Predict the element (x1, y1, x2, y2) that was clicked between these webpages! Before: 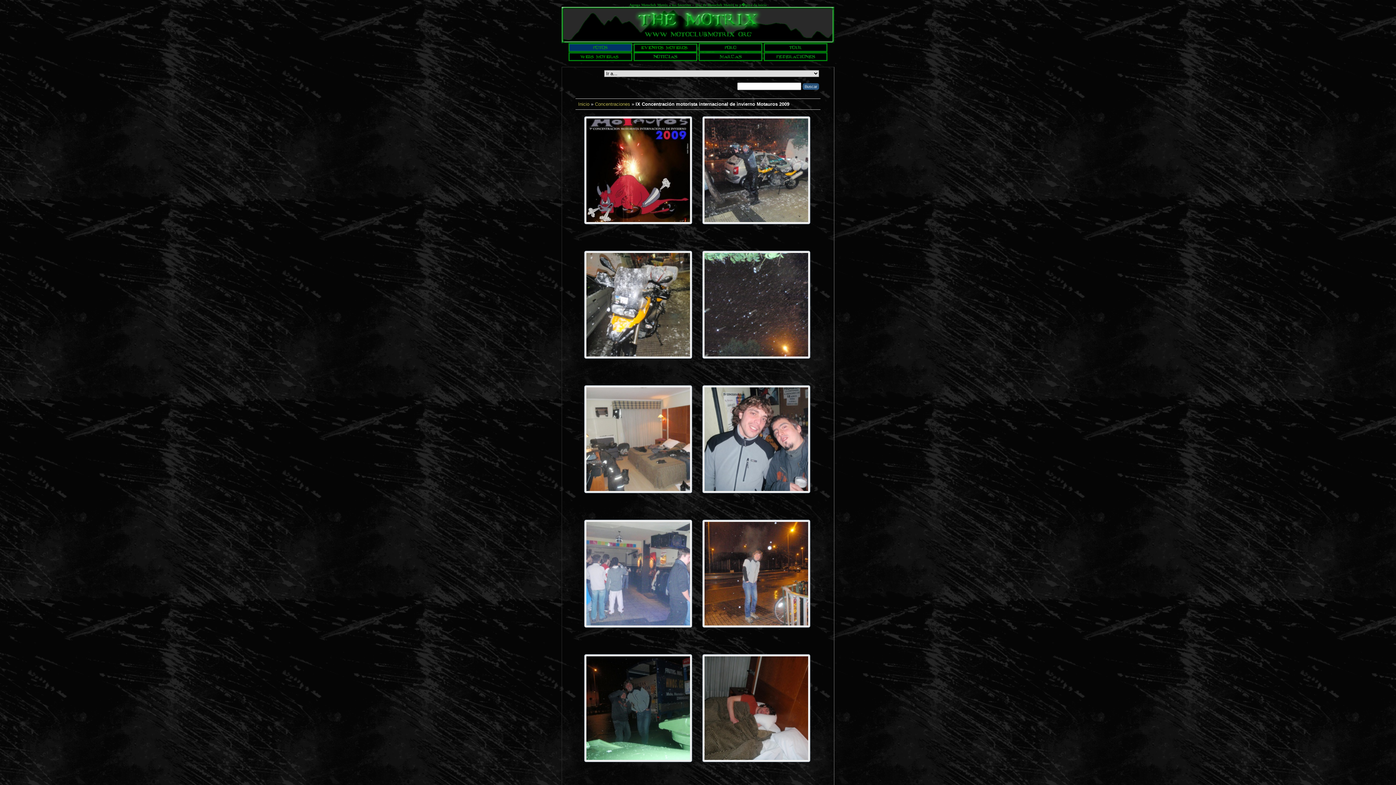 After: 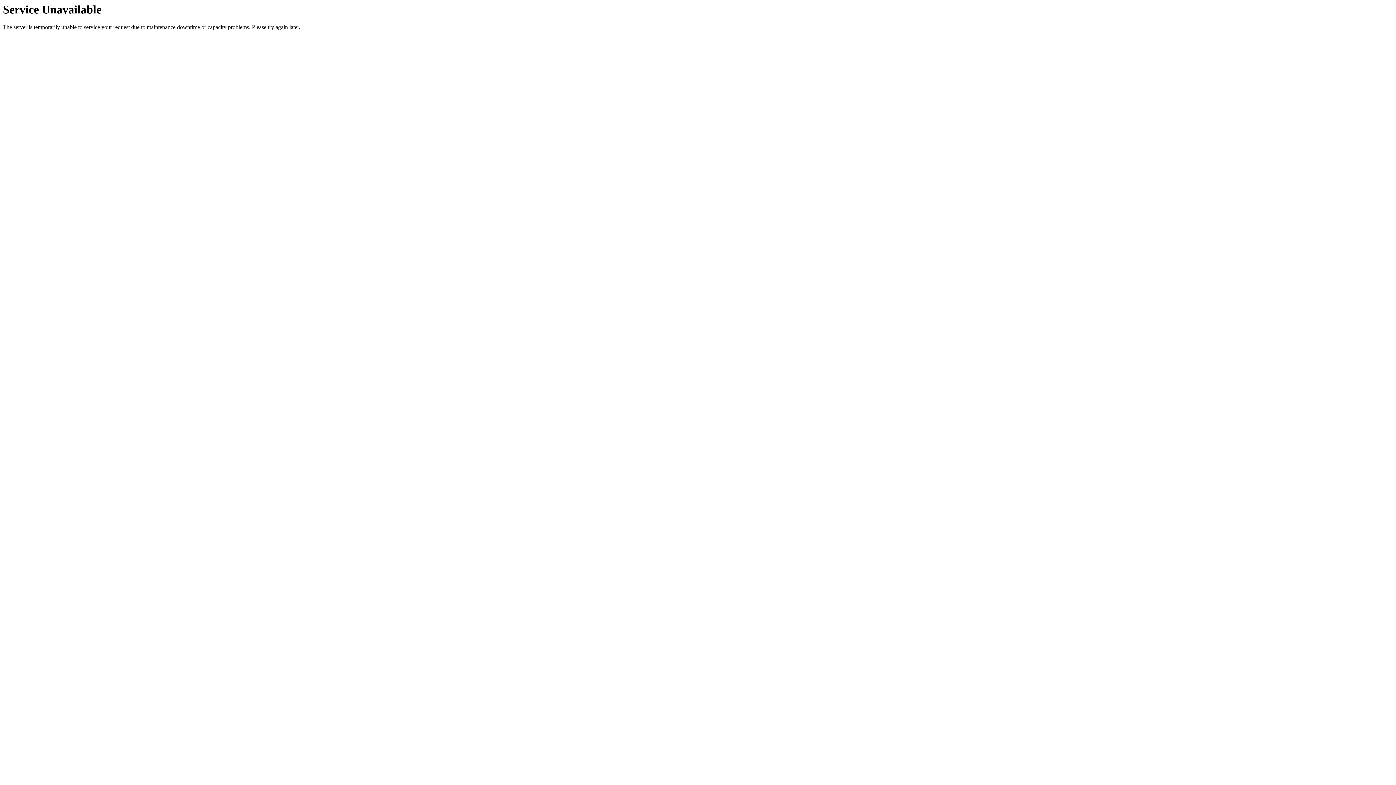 Action: bbox: (701, 221, 811, 226)